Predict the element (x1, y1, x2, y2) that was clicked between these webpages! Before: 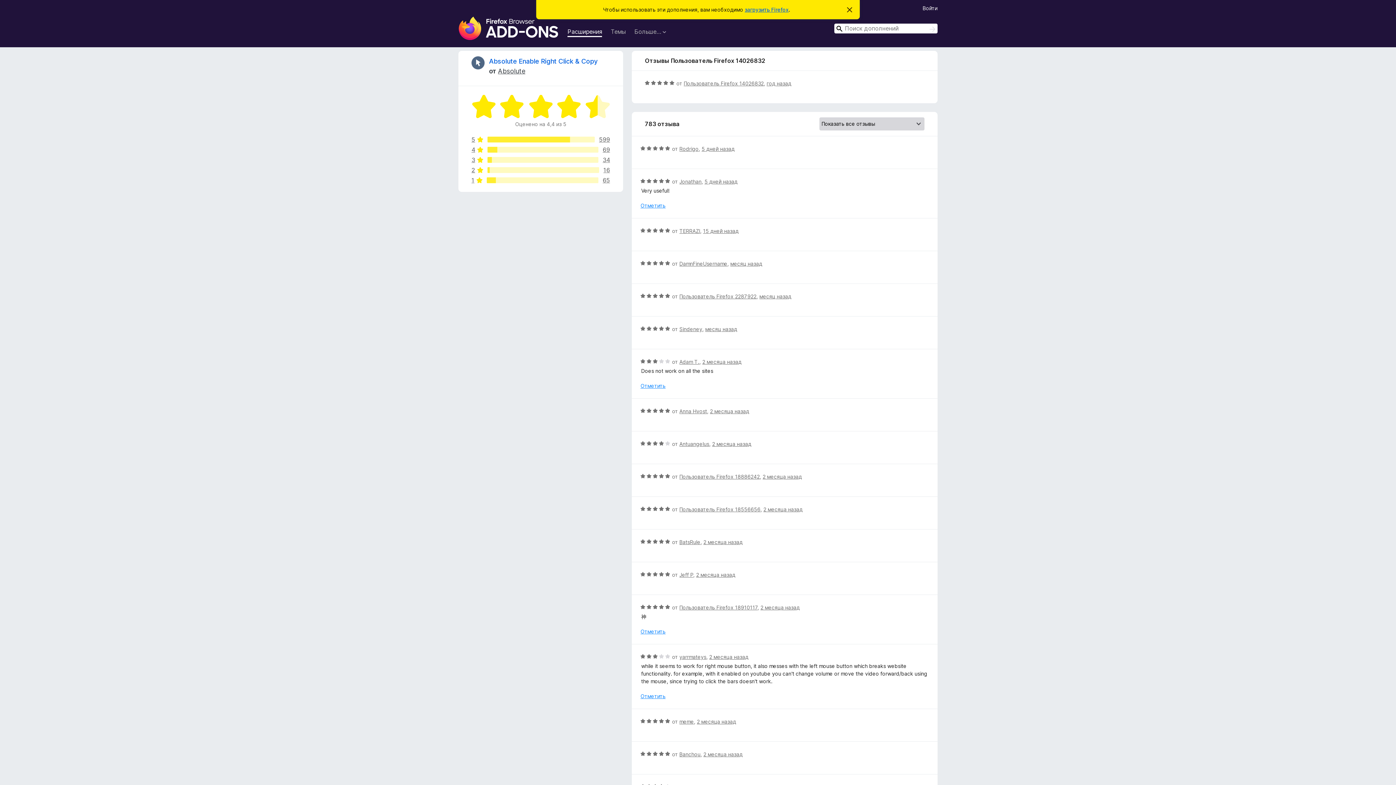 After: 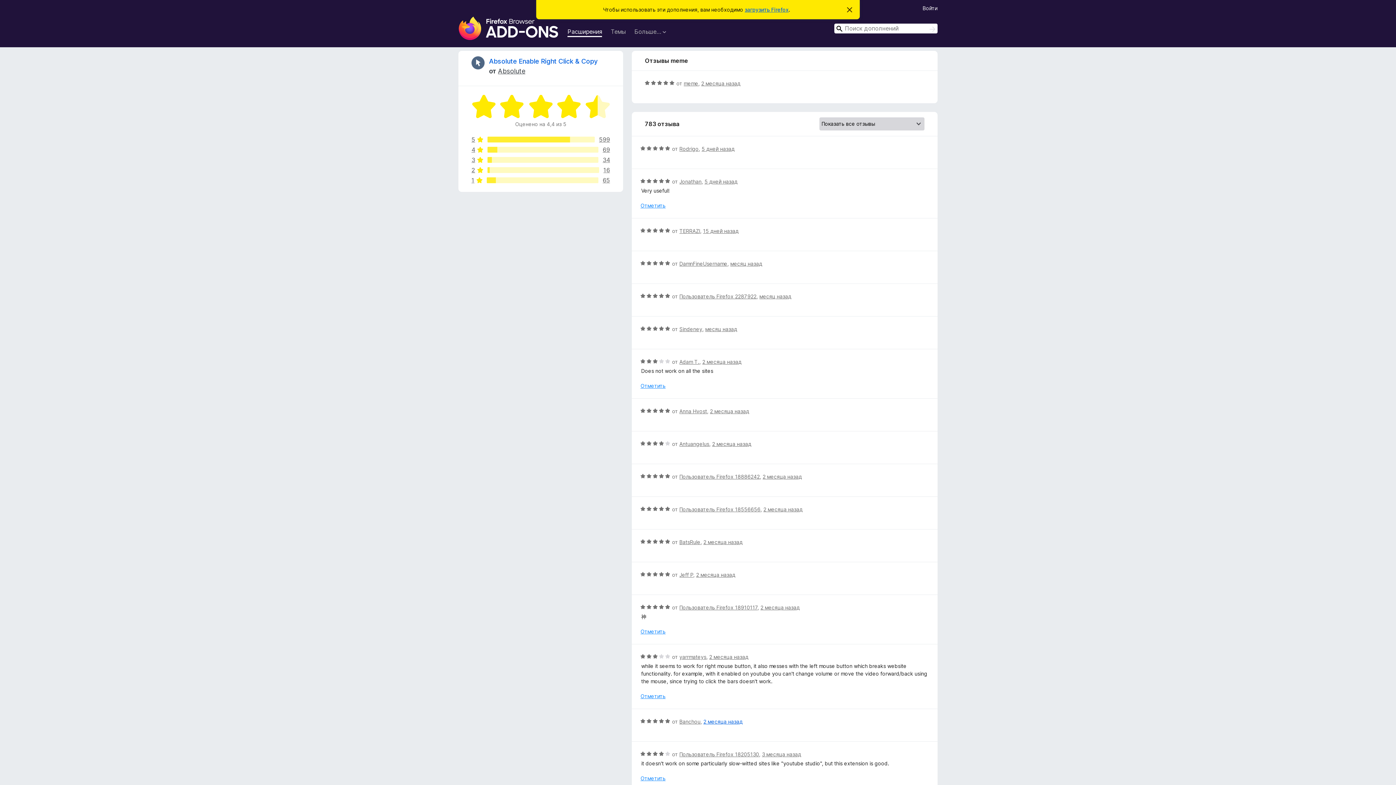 Action: label: 2 месяца назад bbox: (697, 718, 736, 725)